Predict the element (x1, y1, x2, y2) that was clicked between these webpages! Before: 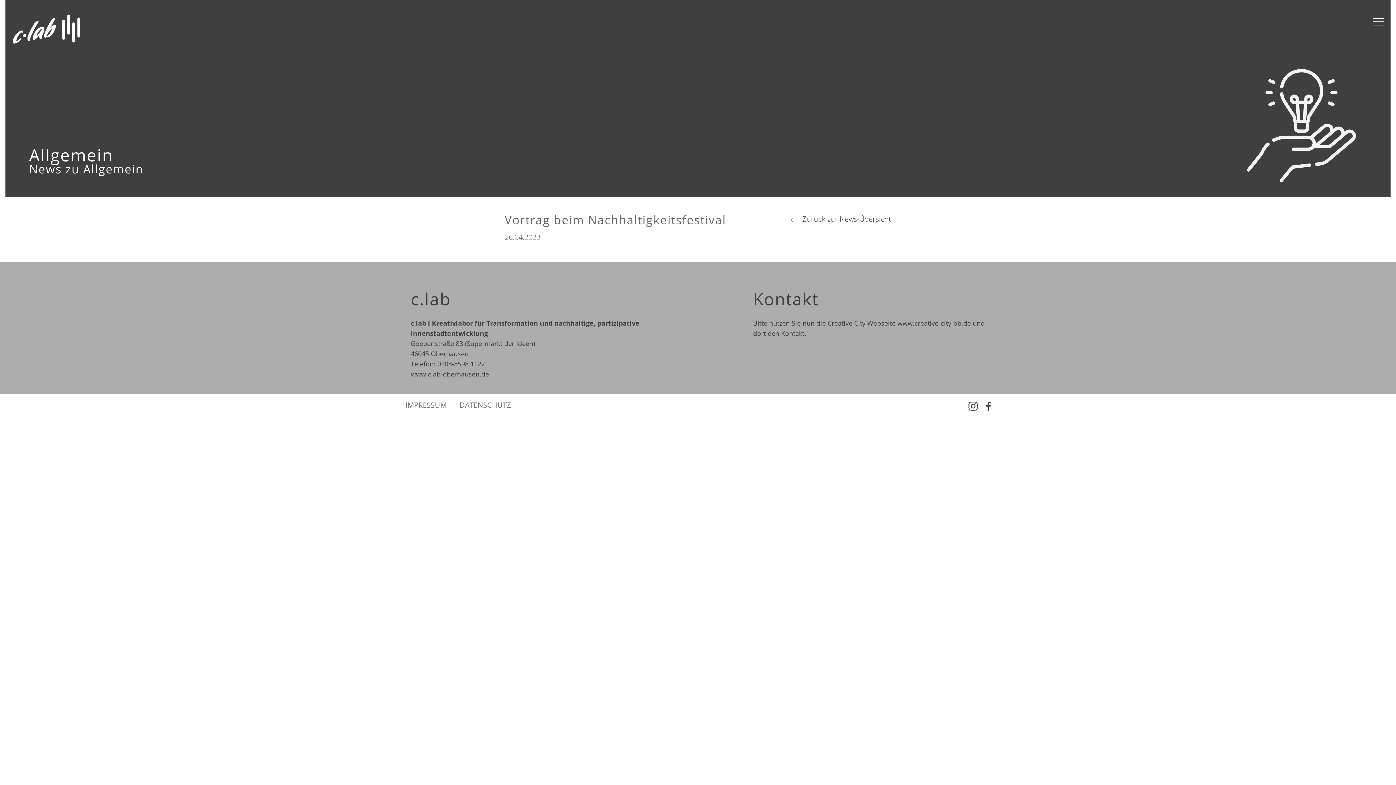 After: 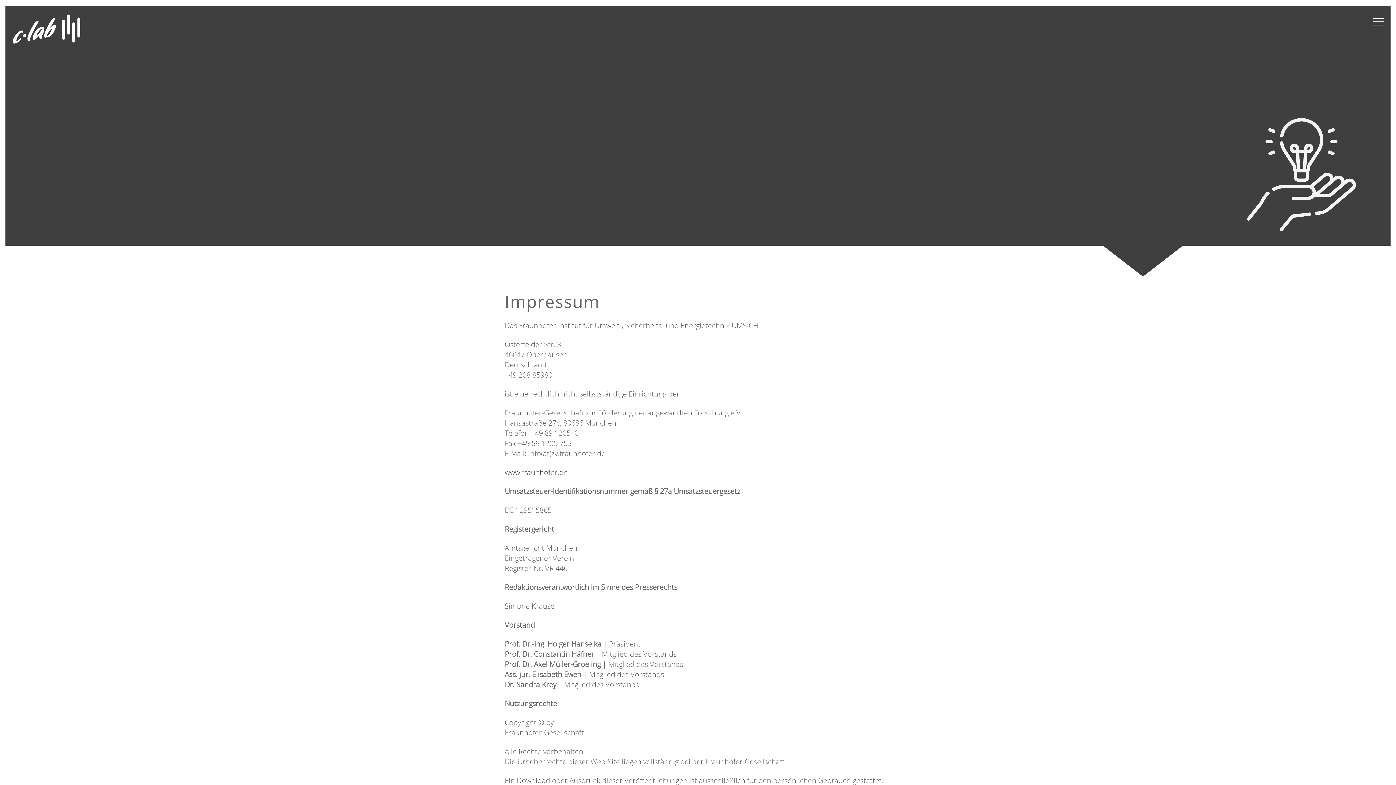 Action: label: IMPRESSUM bbox: (405, 400, 446, 410)